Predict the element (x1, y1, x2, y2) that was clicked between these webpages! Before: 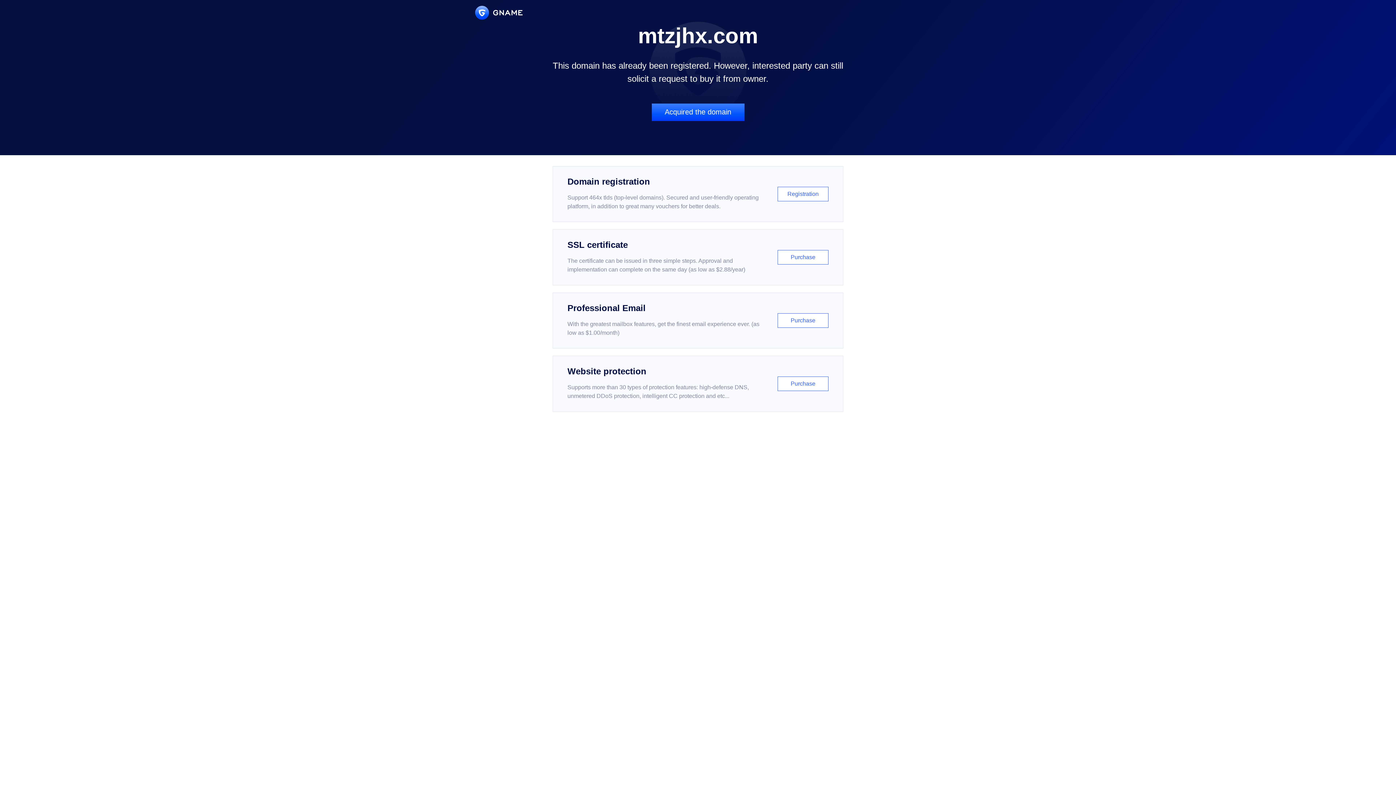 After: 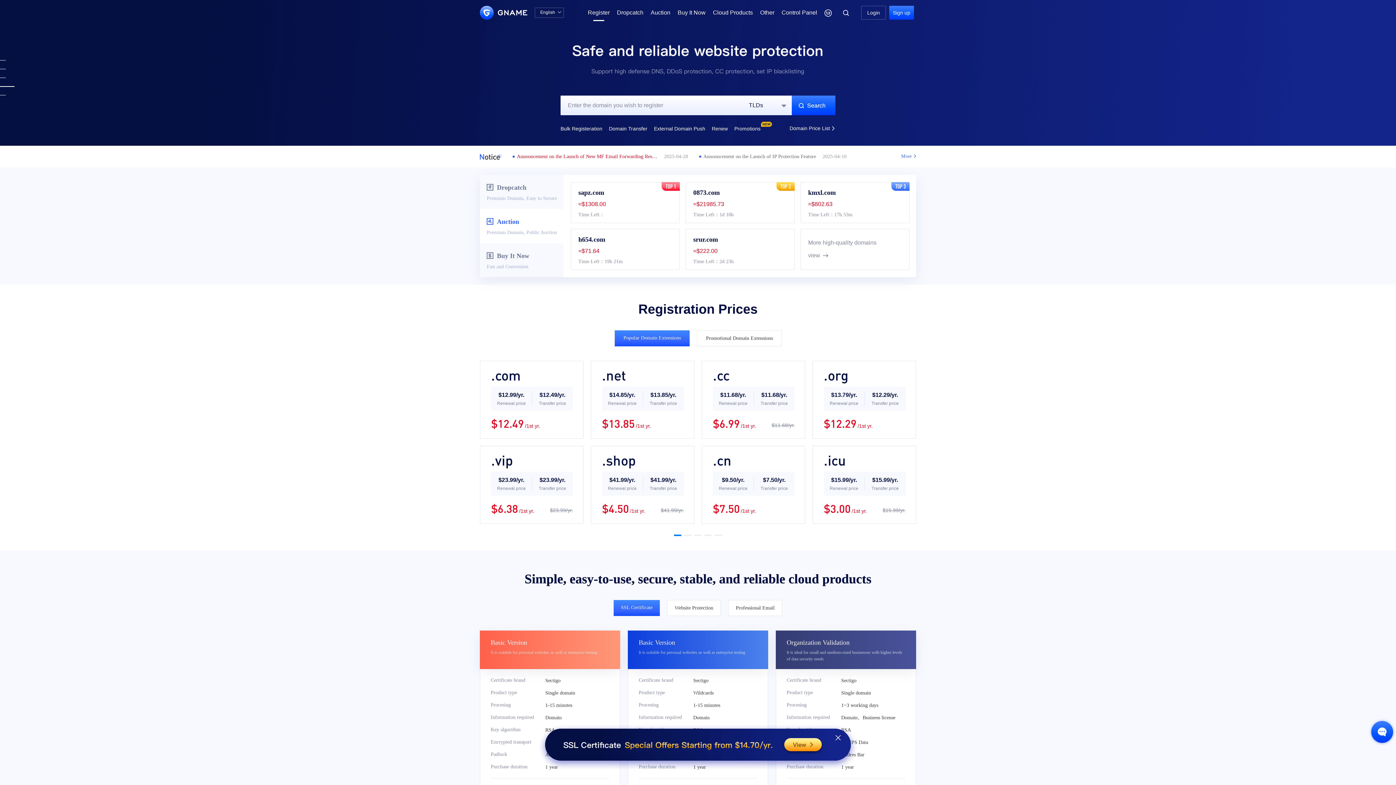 Action: label: Domain registration

Support 464x tlds (top-level domains). Secured and user-friendly operating platform, in addition to great many vouchers for better deals.

Registration bbox: (552, 166, 843, 222)